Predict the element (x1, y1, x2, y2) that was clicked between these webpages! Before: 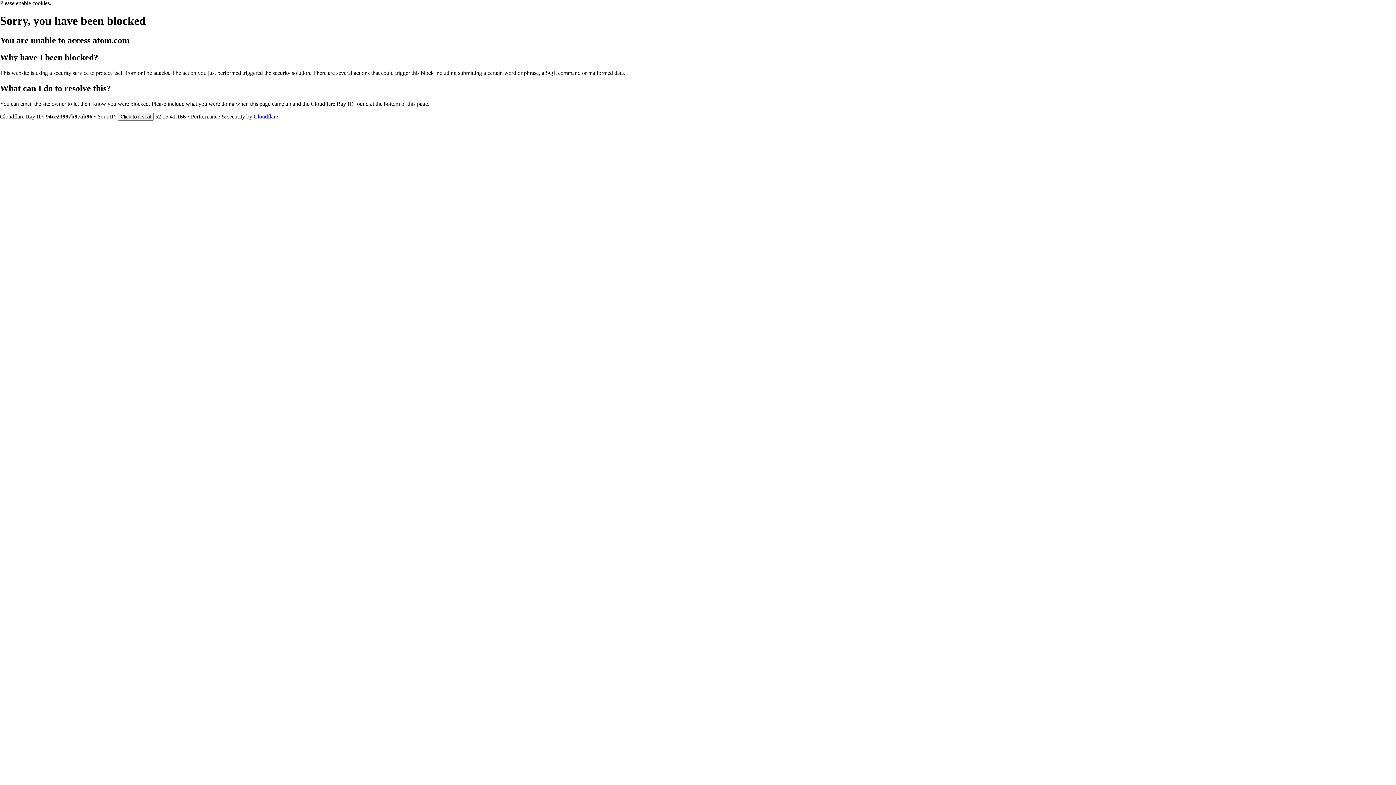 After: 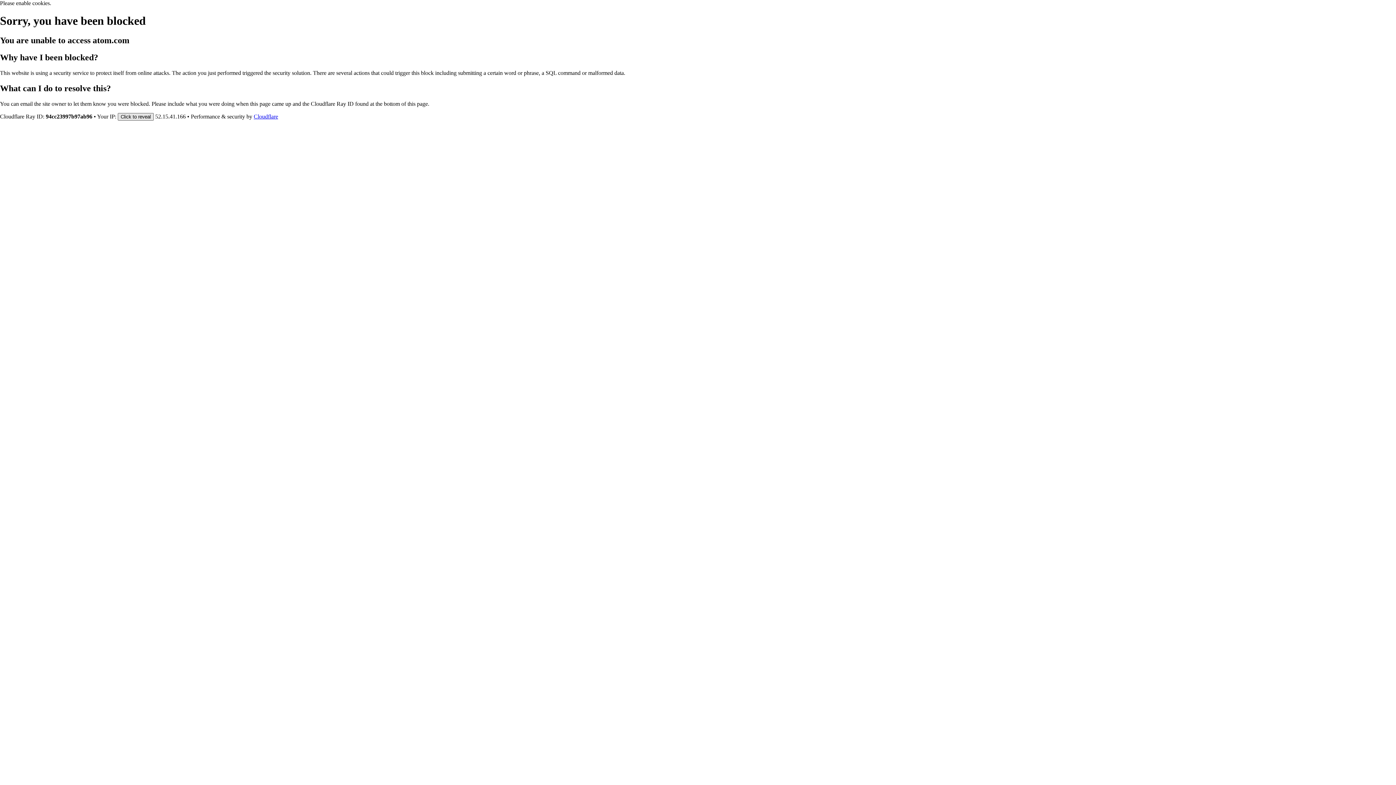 Action: bbox: (117, 112, 153, 120) label: Click to reveal